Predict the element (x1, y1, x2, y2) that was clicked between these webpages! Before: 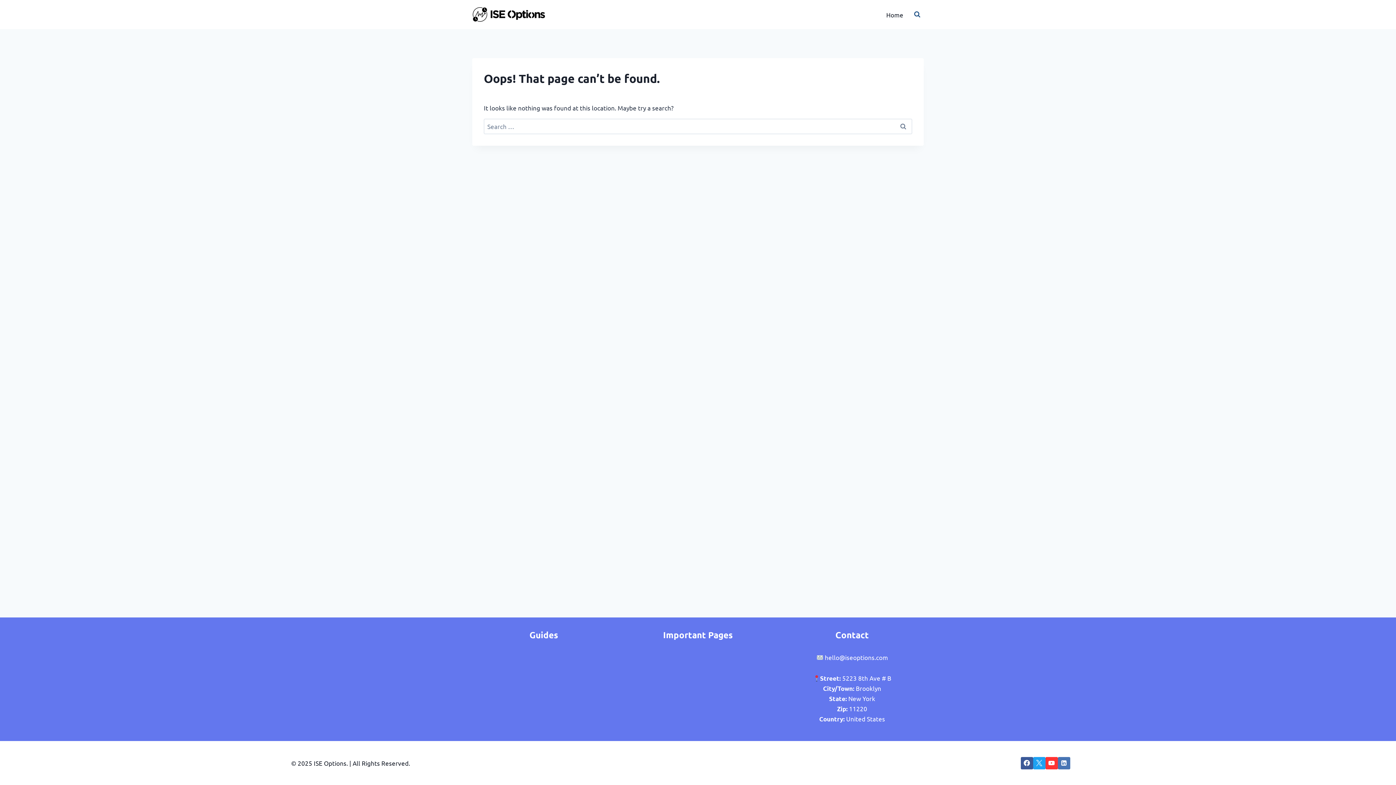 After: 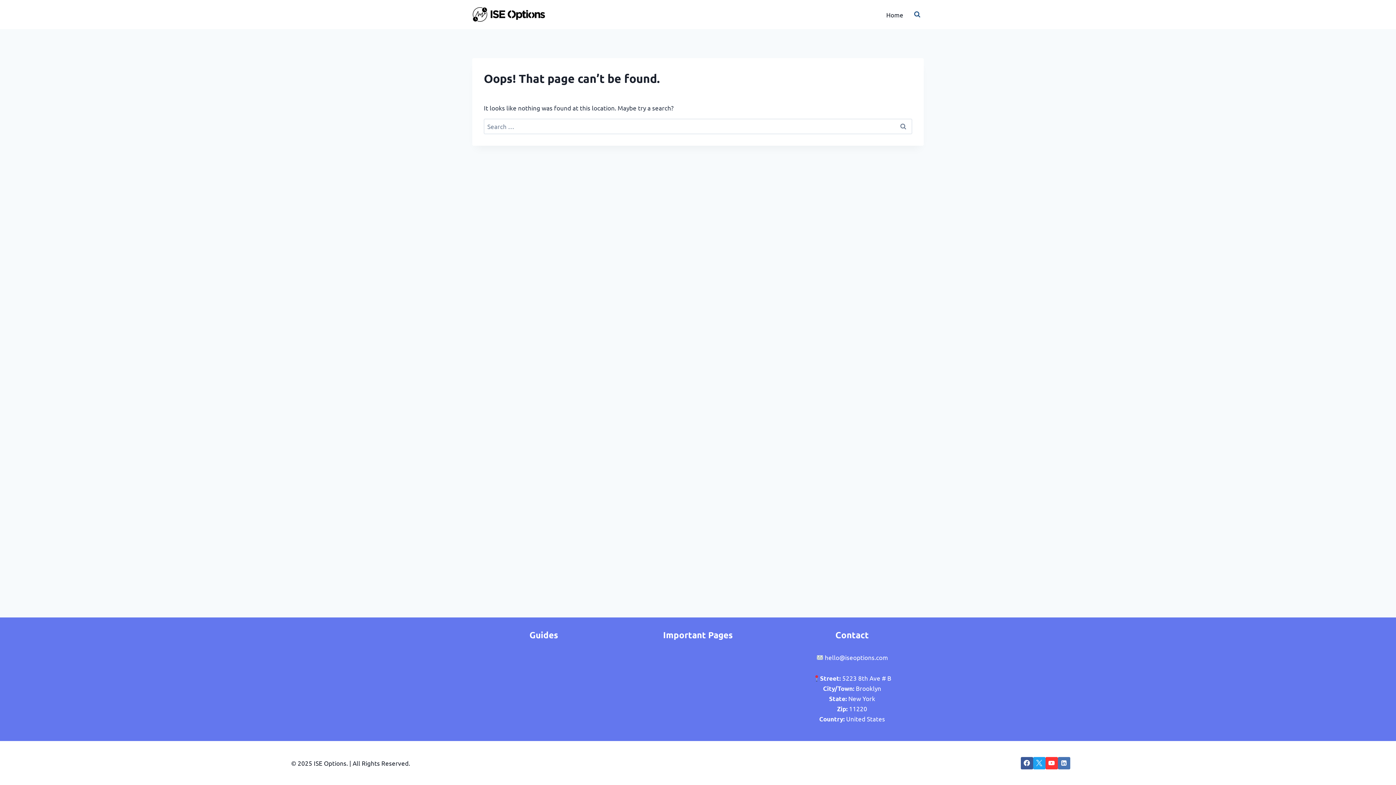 Action: bbox: (1033, 757, 1045, 769) label: X